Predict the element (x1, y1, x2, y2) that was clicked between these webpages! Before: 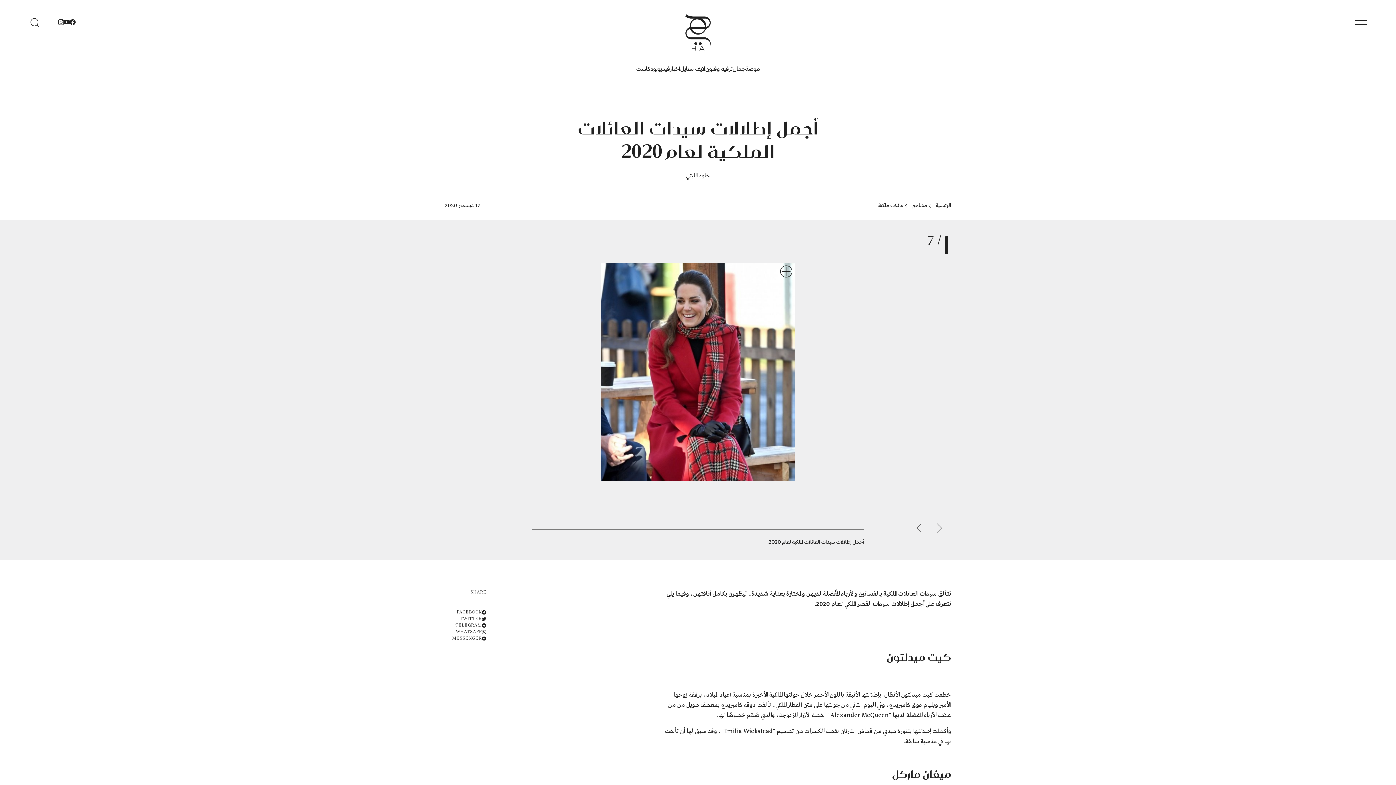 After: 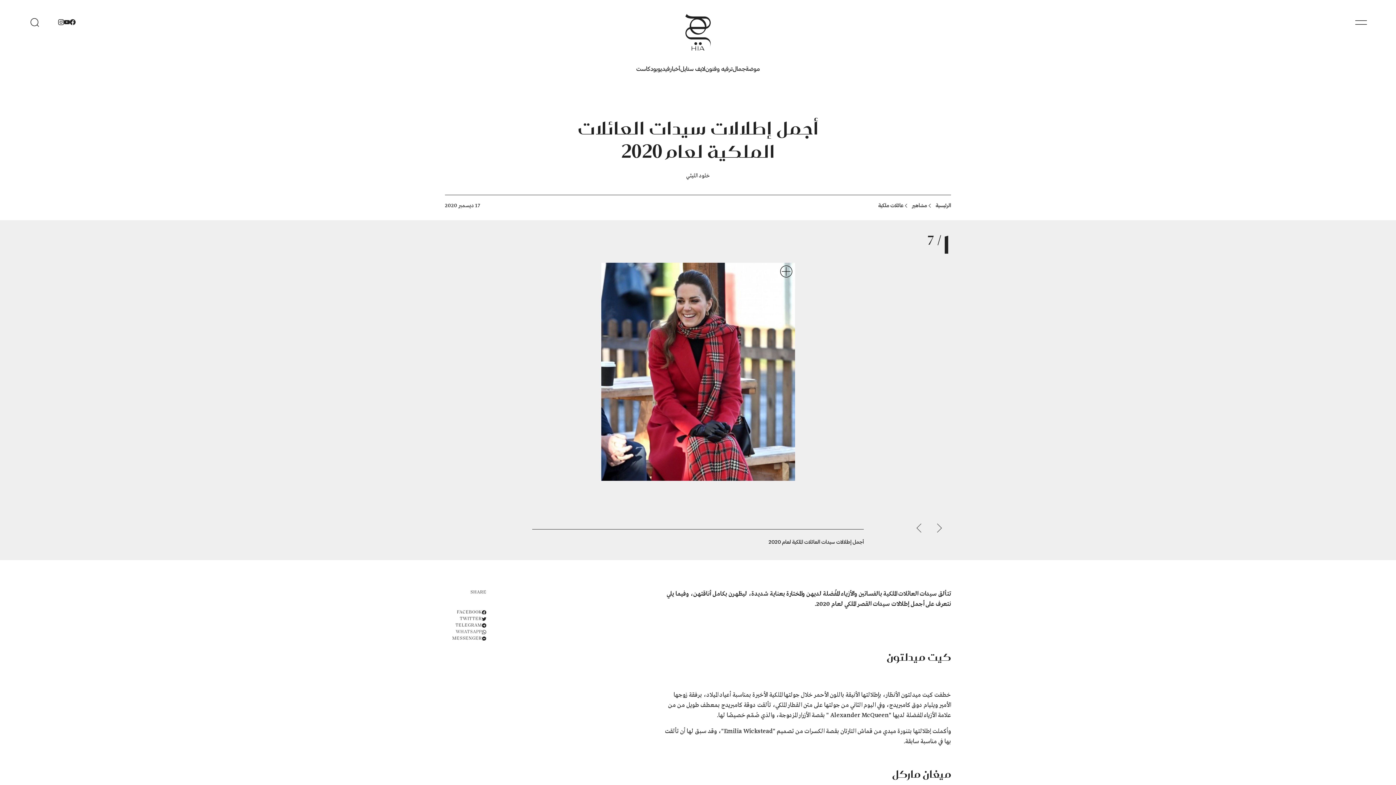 Action: label: WHATSAPP bbox: (452, 629, 486, 635)